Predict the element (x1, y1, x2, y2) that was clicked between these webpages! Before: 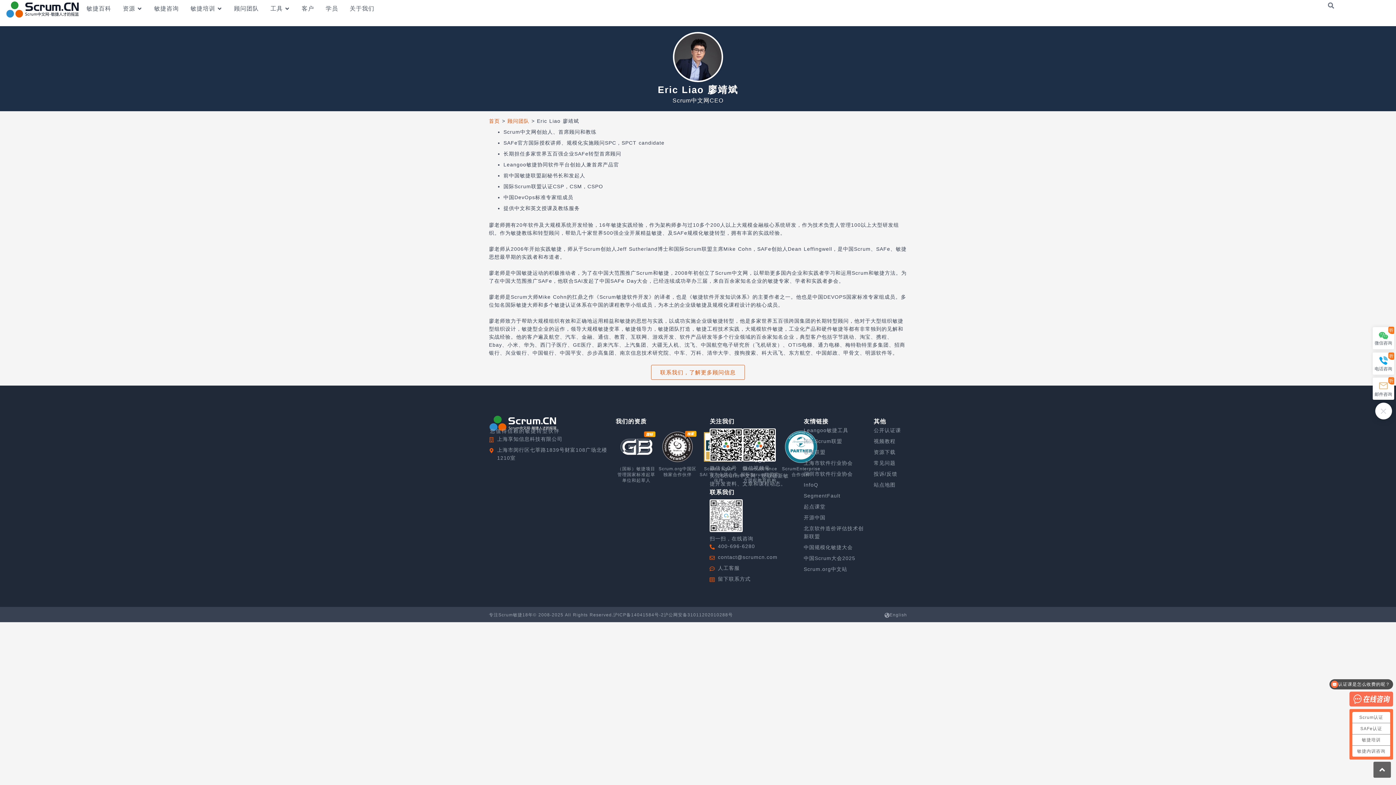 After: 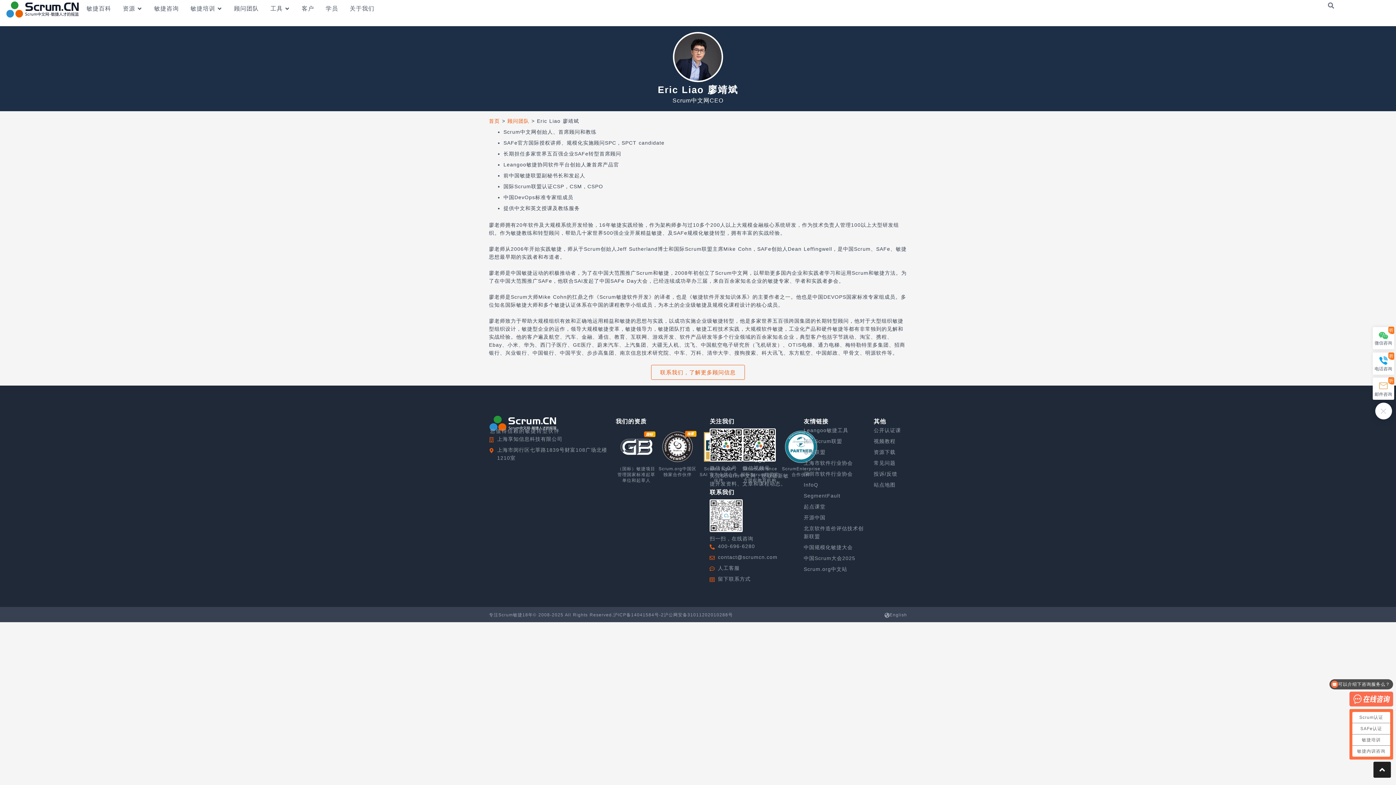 Action: bbox: (1373, 762, 1391, 778)